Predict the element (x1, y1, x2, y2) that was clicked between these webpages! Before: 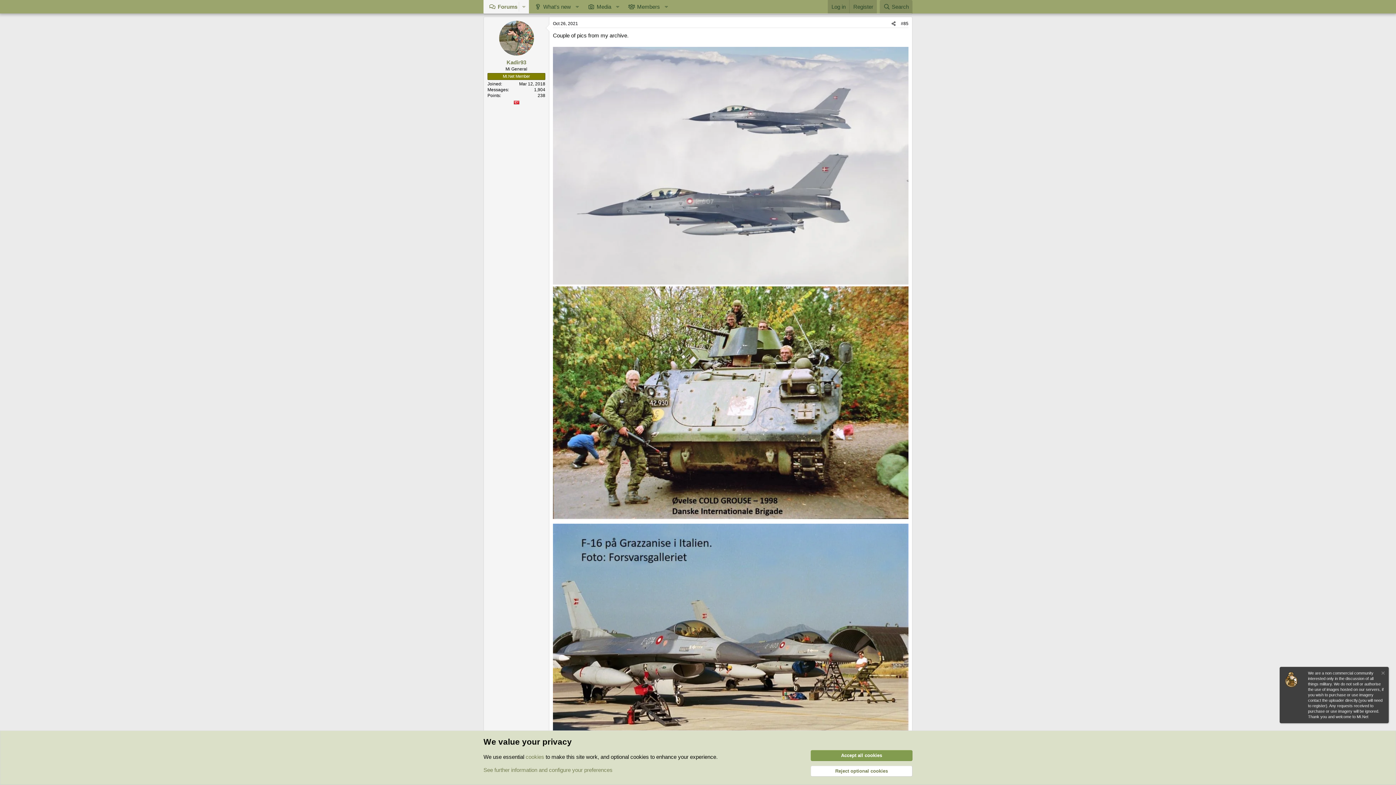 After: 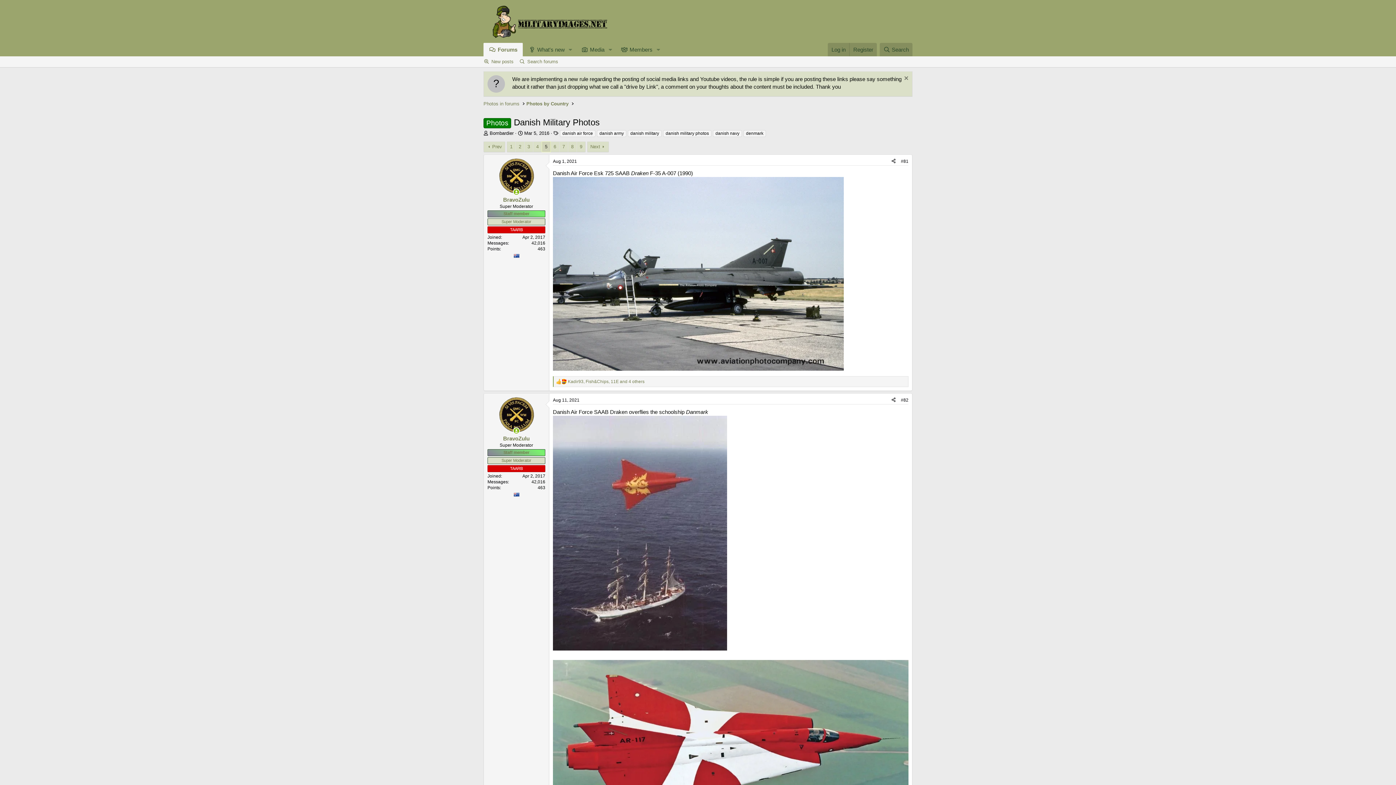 Action: label: Reject optional cookies bbox: (810, 766, 912, 777)